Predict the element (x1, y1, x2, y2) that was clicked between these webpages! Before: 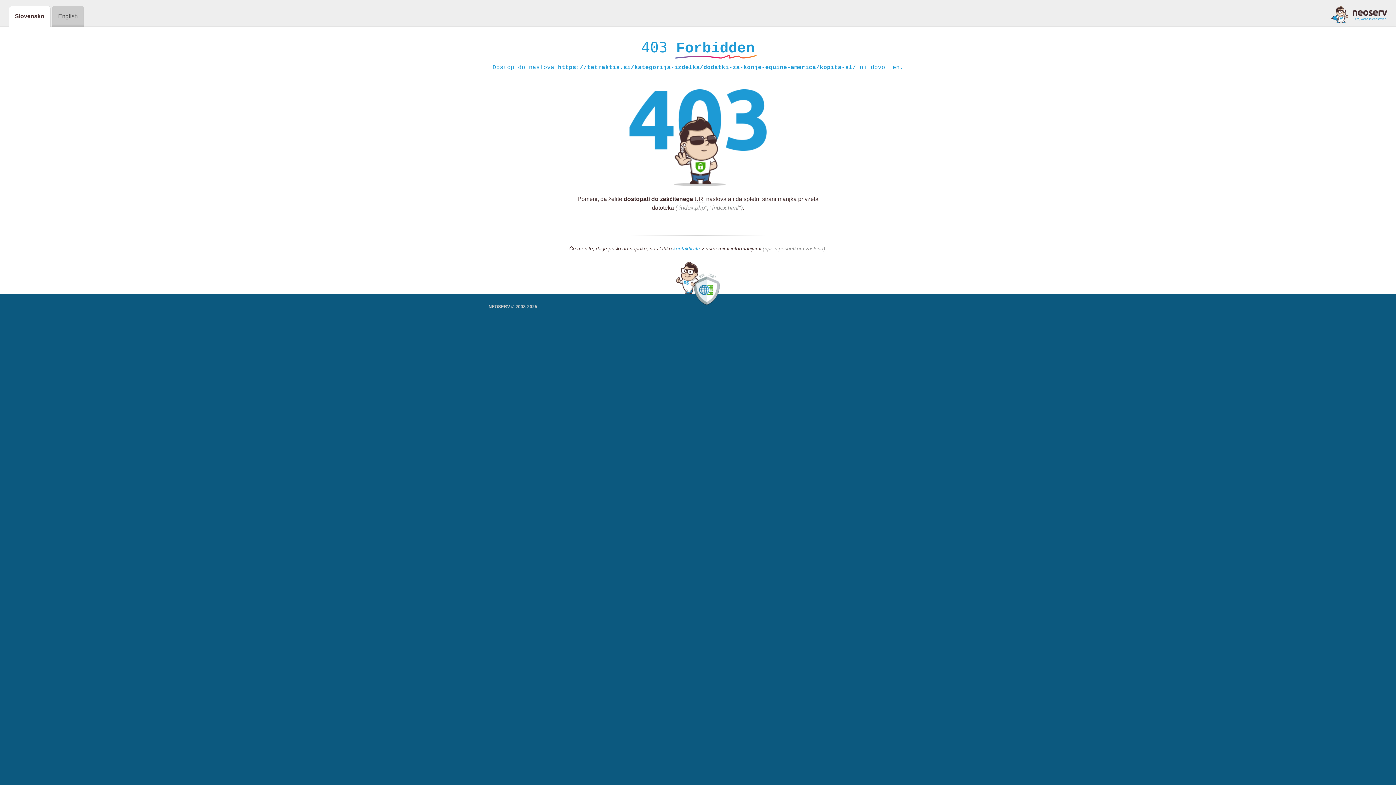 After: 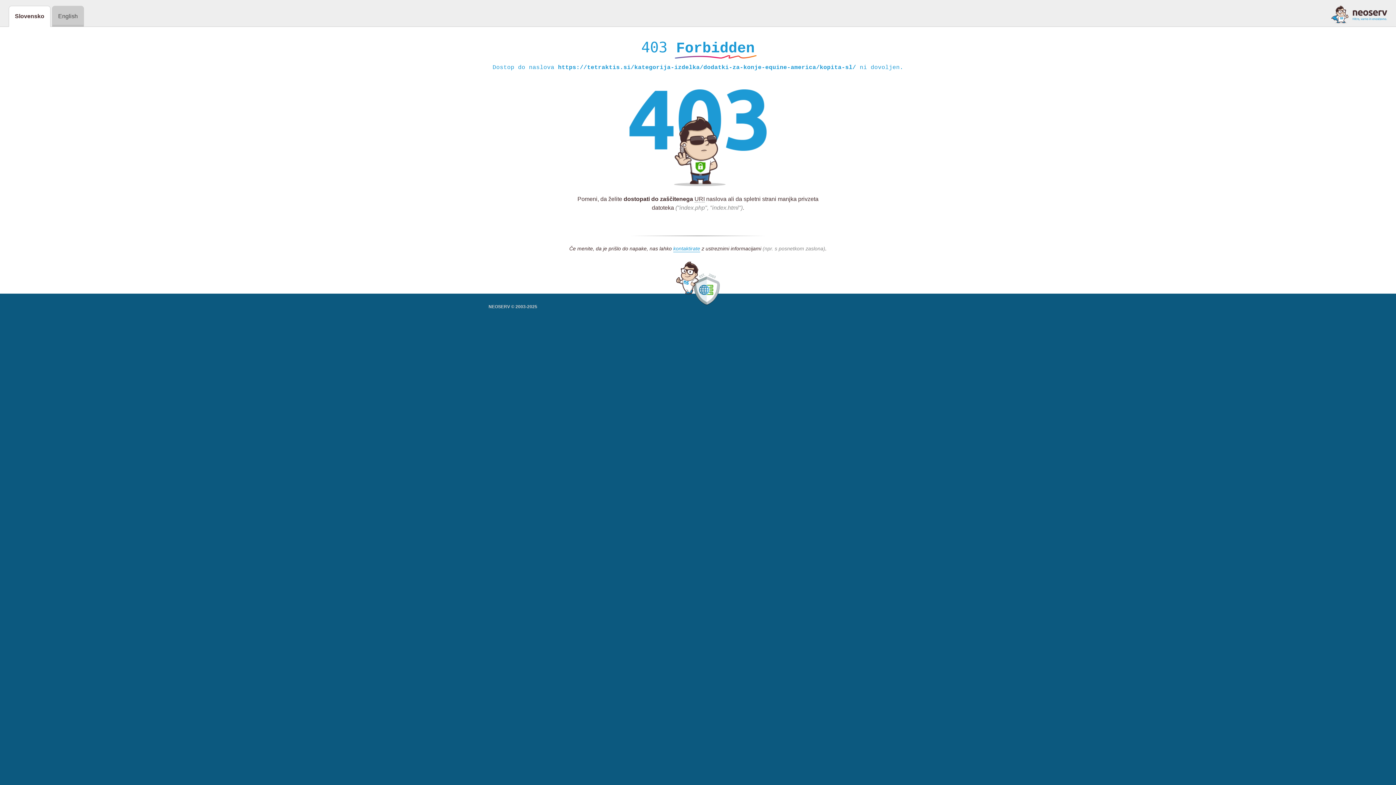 Action: bbox: (1331, 5, 1387, 23)